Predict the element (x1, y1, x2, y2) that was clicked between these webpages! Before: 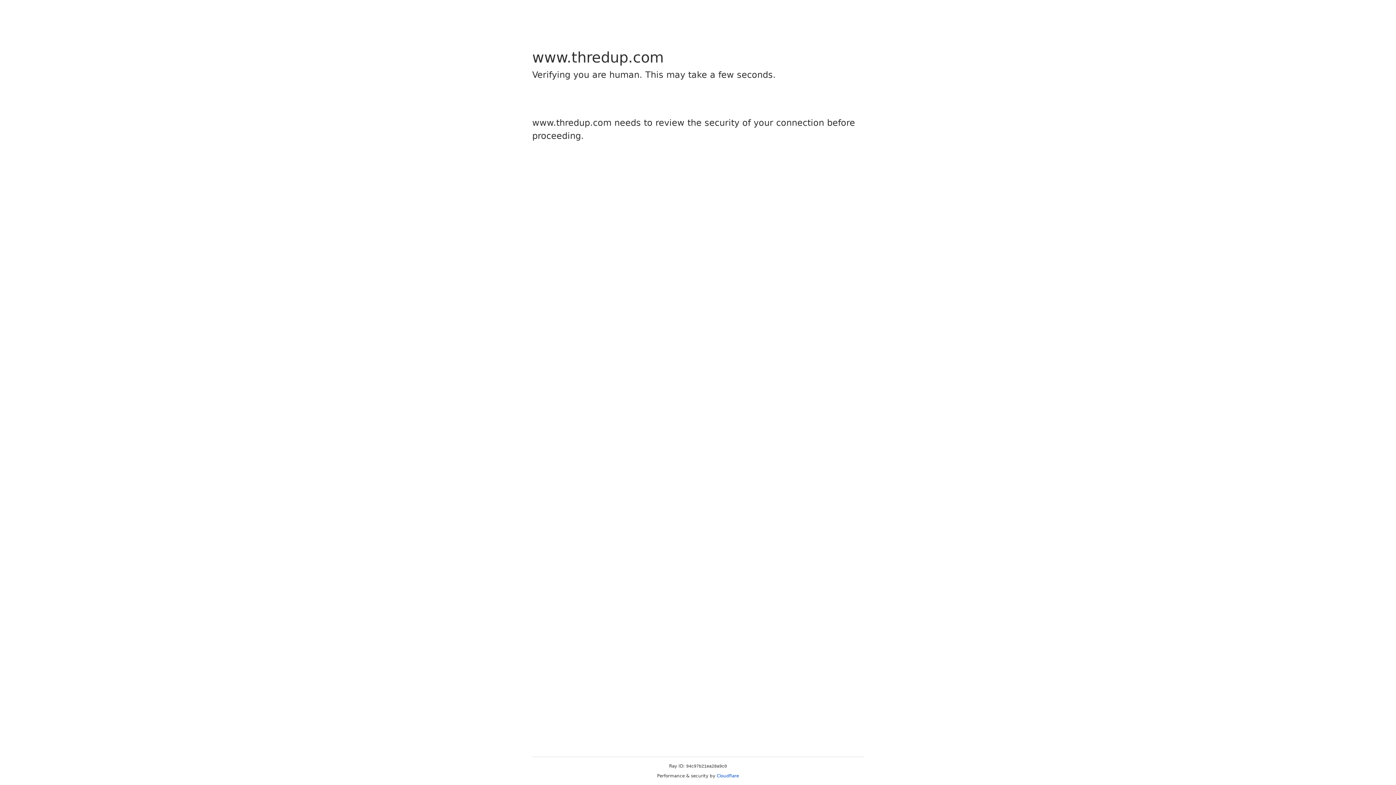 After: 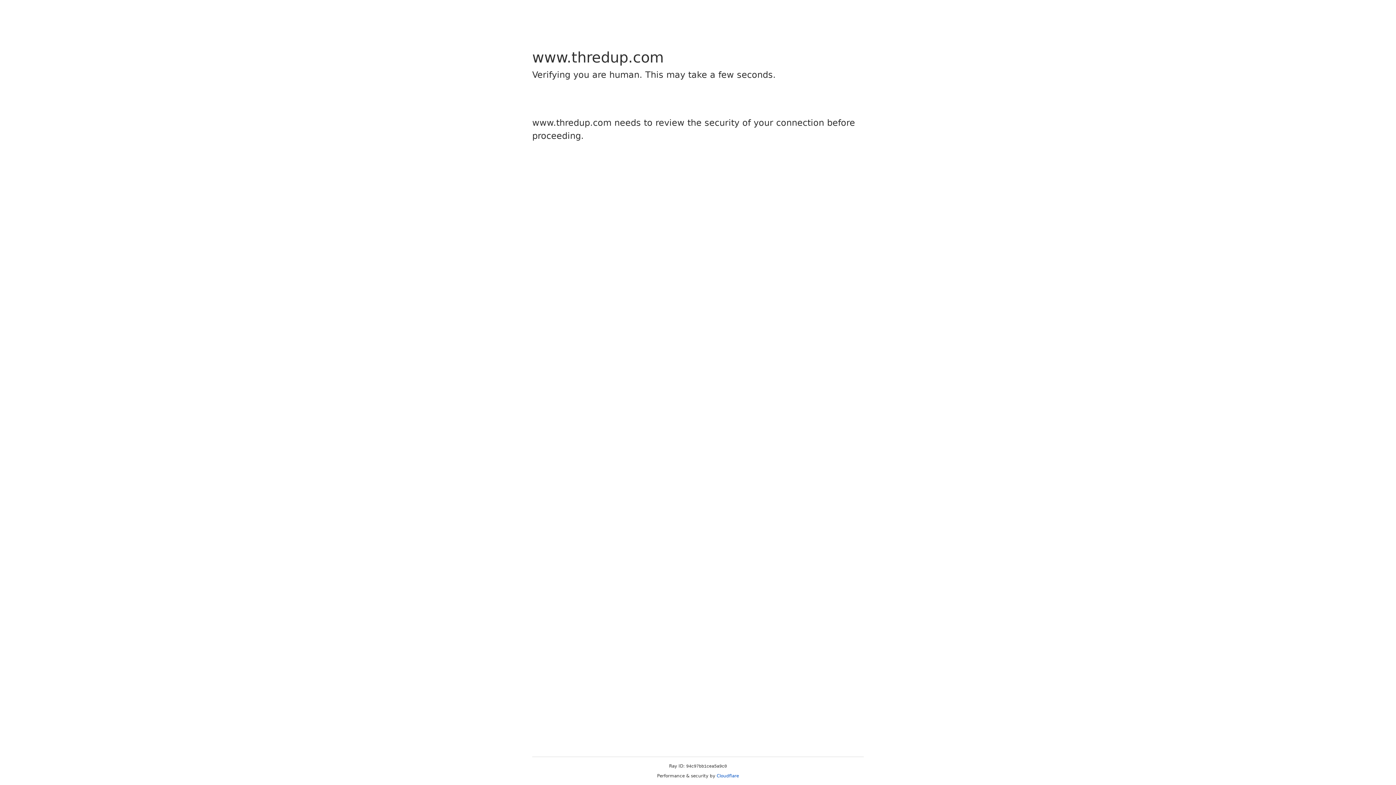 Action: label: Cloudflare bbox: (716, 773, 739, 778)